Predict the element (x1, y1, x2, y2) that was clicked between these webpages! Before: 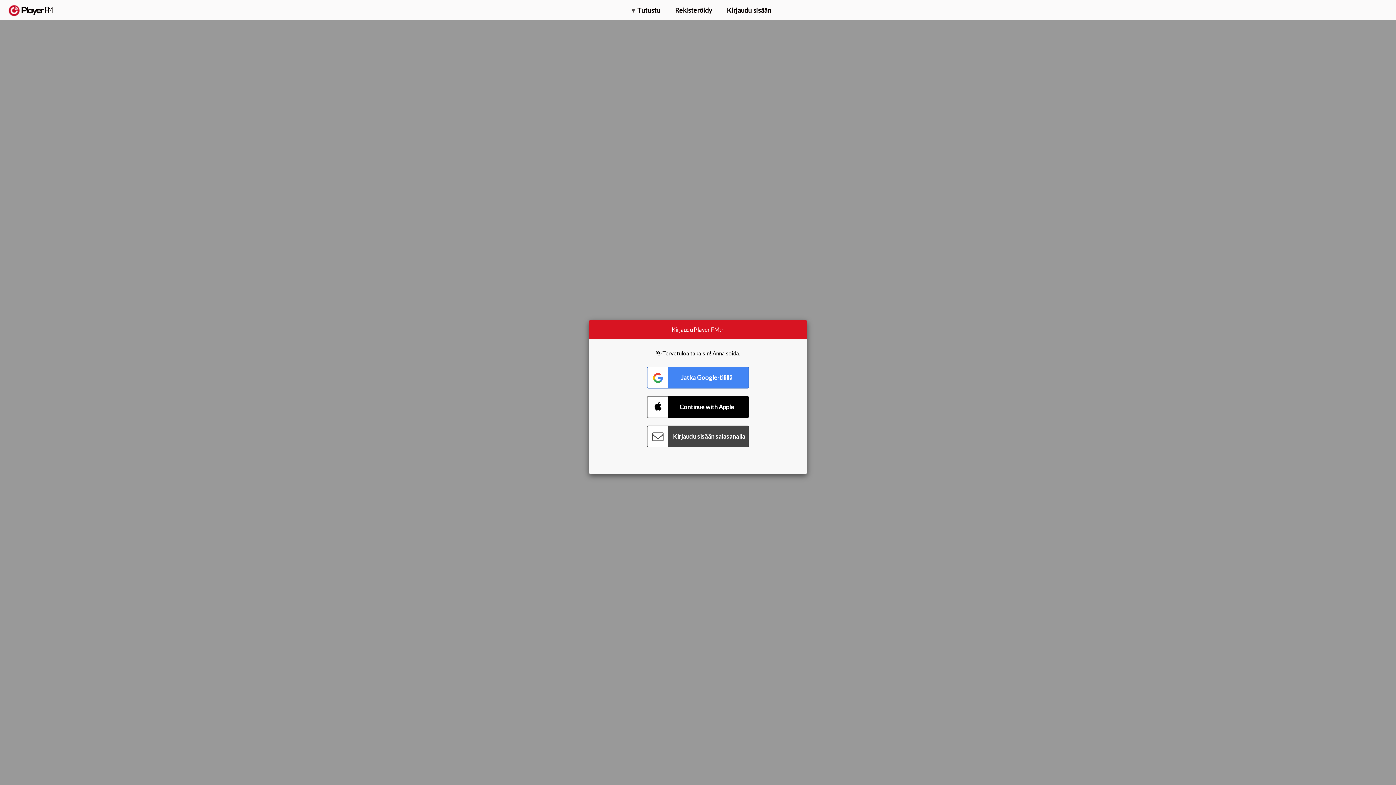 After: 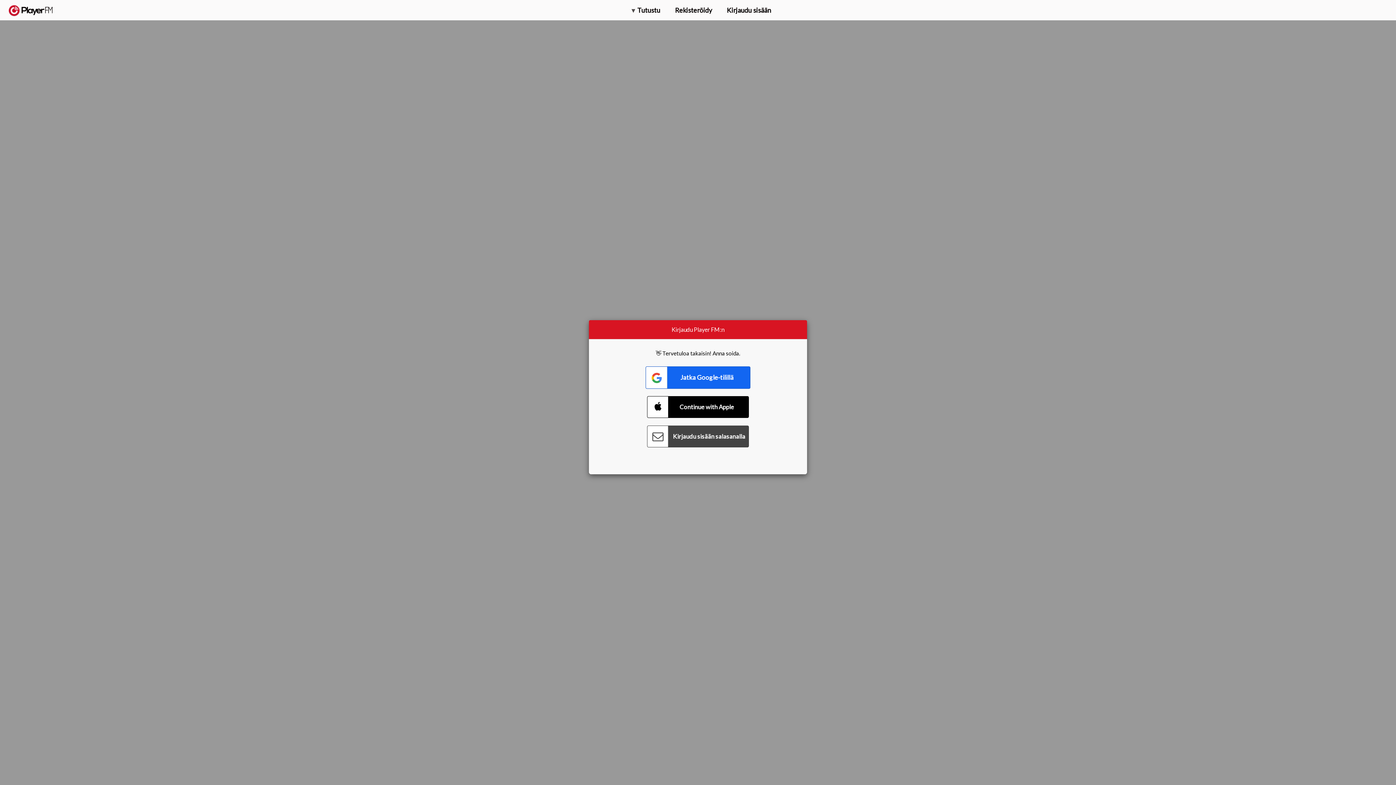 Action: label: Connect with Google bbox: (647, 366, 749, 388)